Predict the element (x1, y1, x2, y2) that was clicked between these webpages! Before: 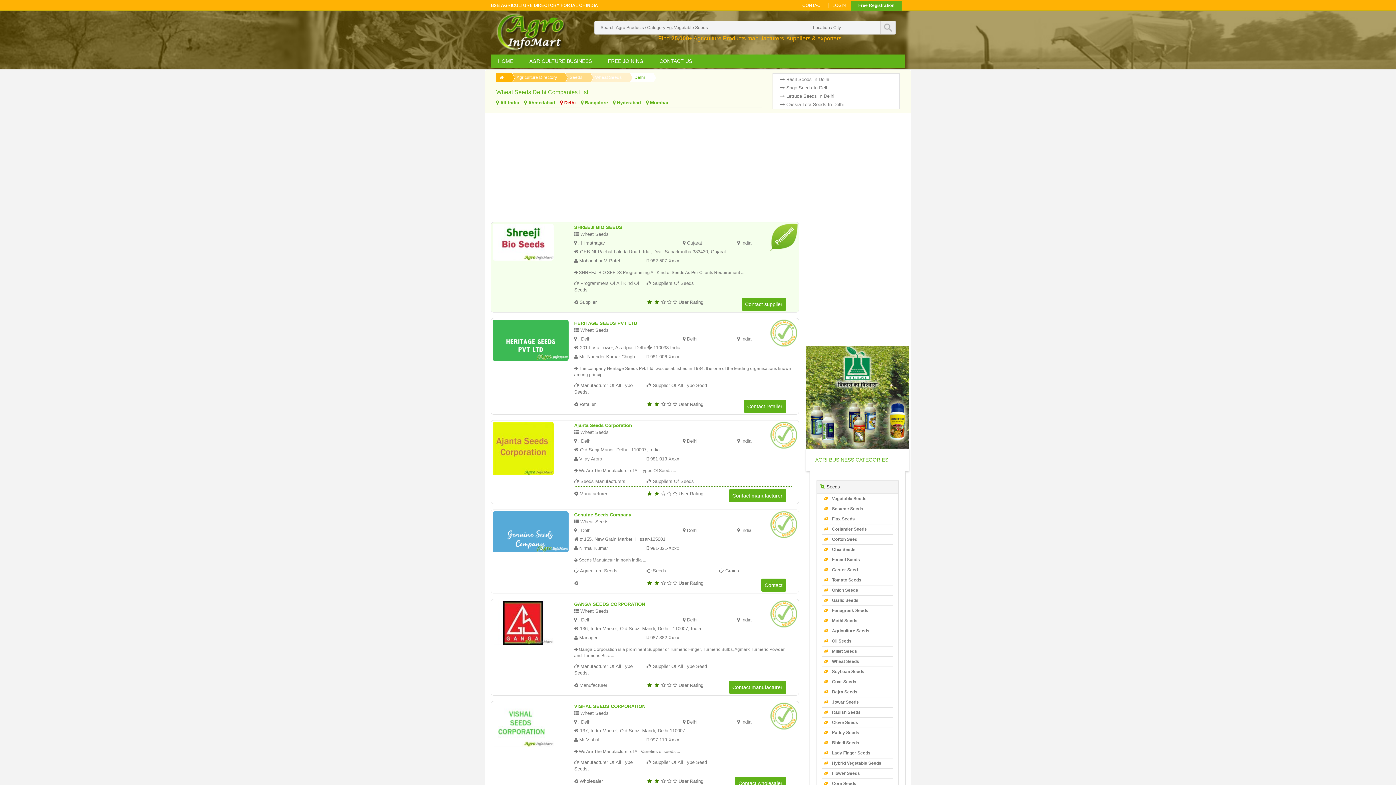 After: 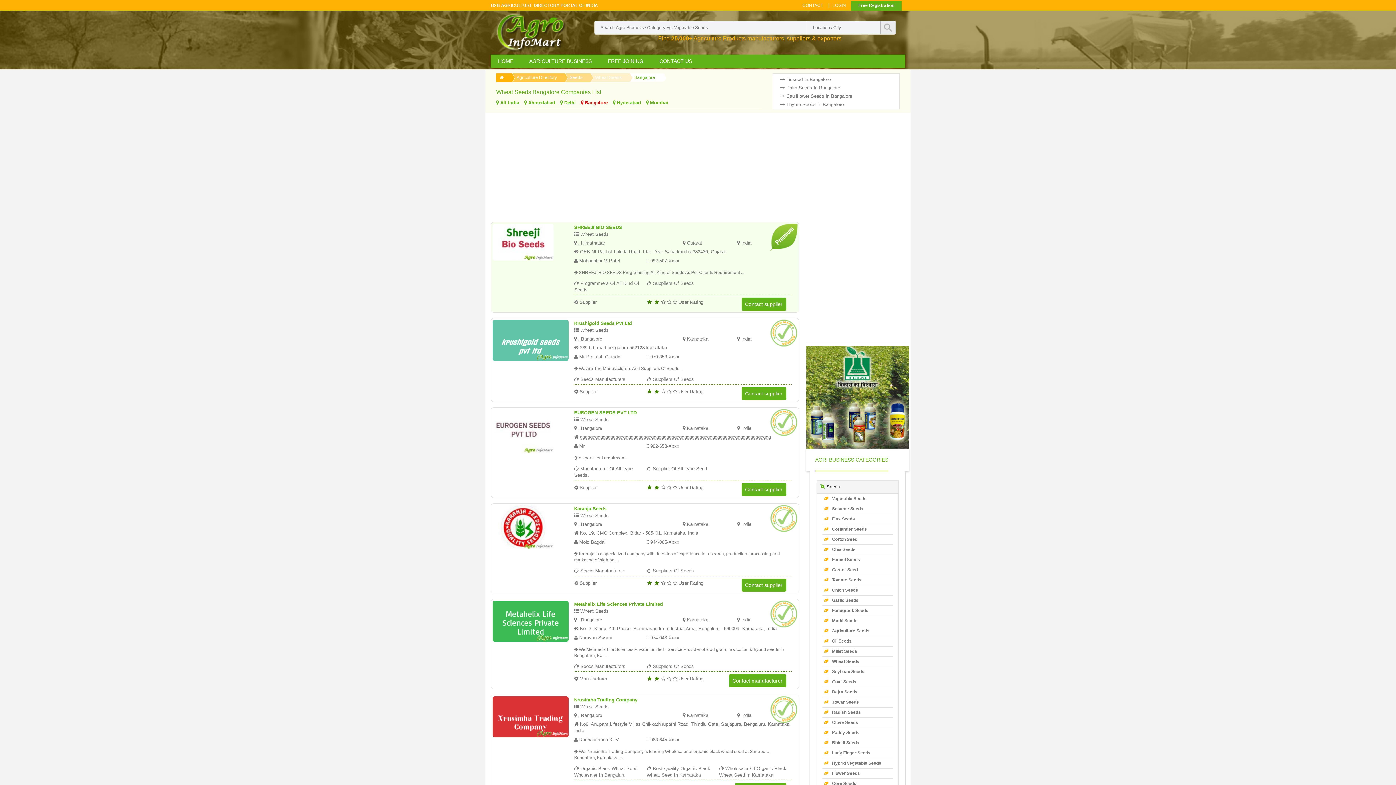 Action: bbox: (581, 100, 608, 105) label:  Bangalore